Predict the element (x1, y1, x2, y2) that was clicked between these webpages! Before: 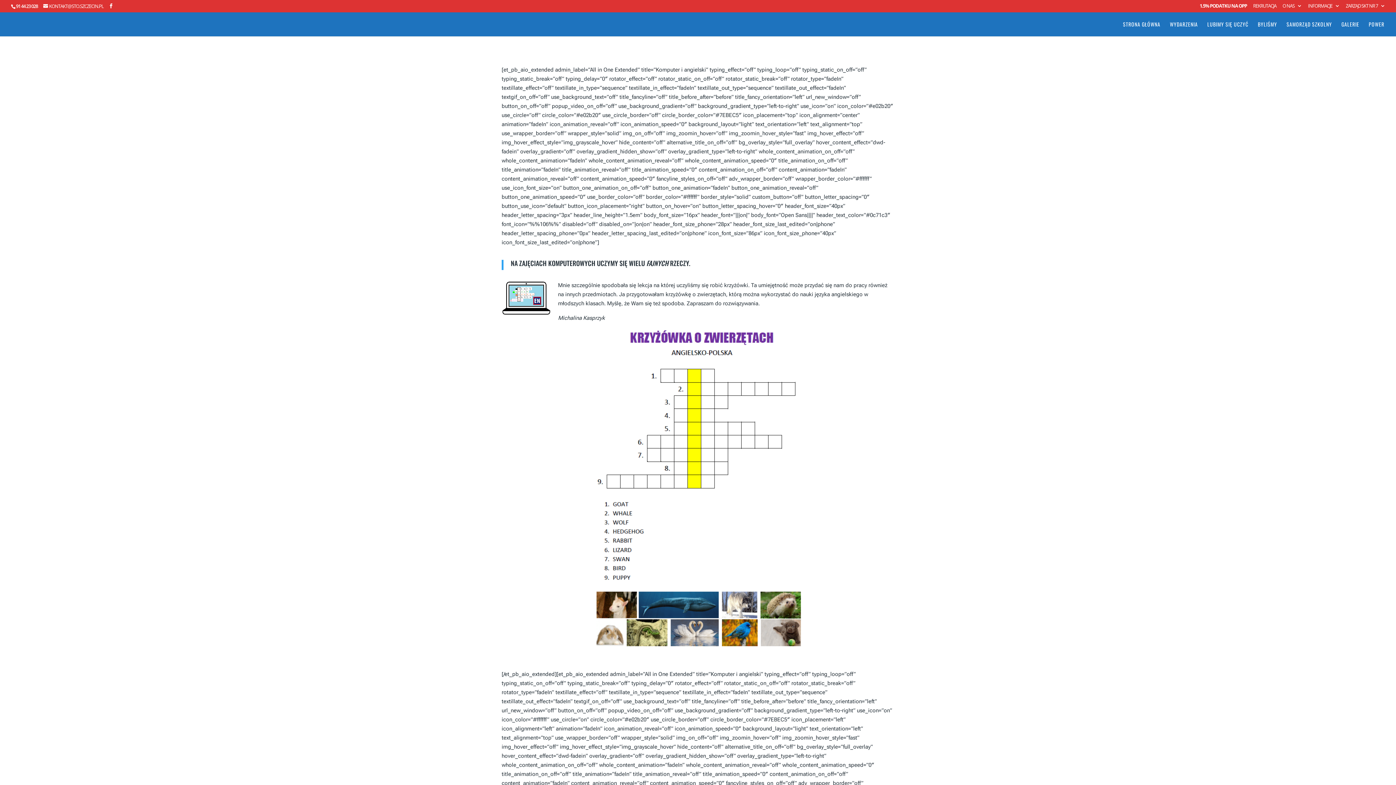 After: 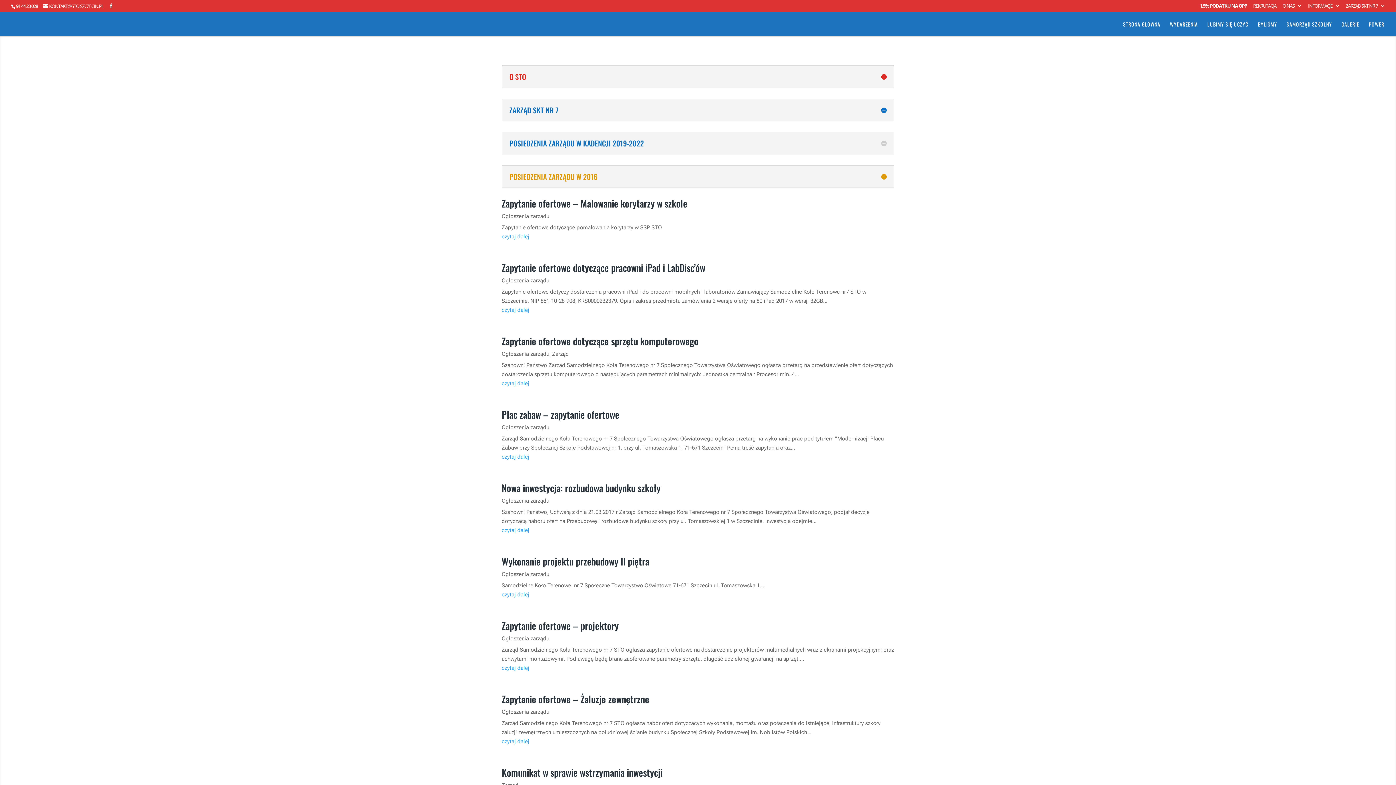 Action: label: ZARZĄD SKT NR 7 bbox: (1346, 3, 1385, 11)